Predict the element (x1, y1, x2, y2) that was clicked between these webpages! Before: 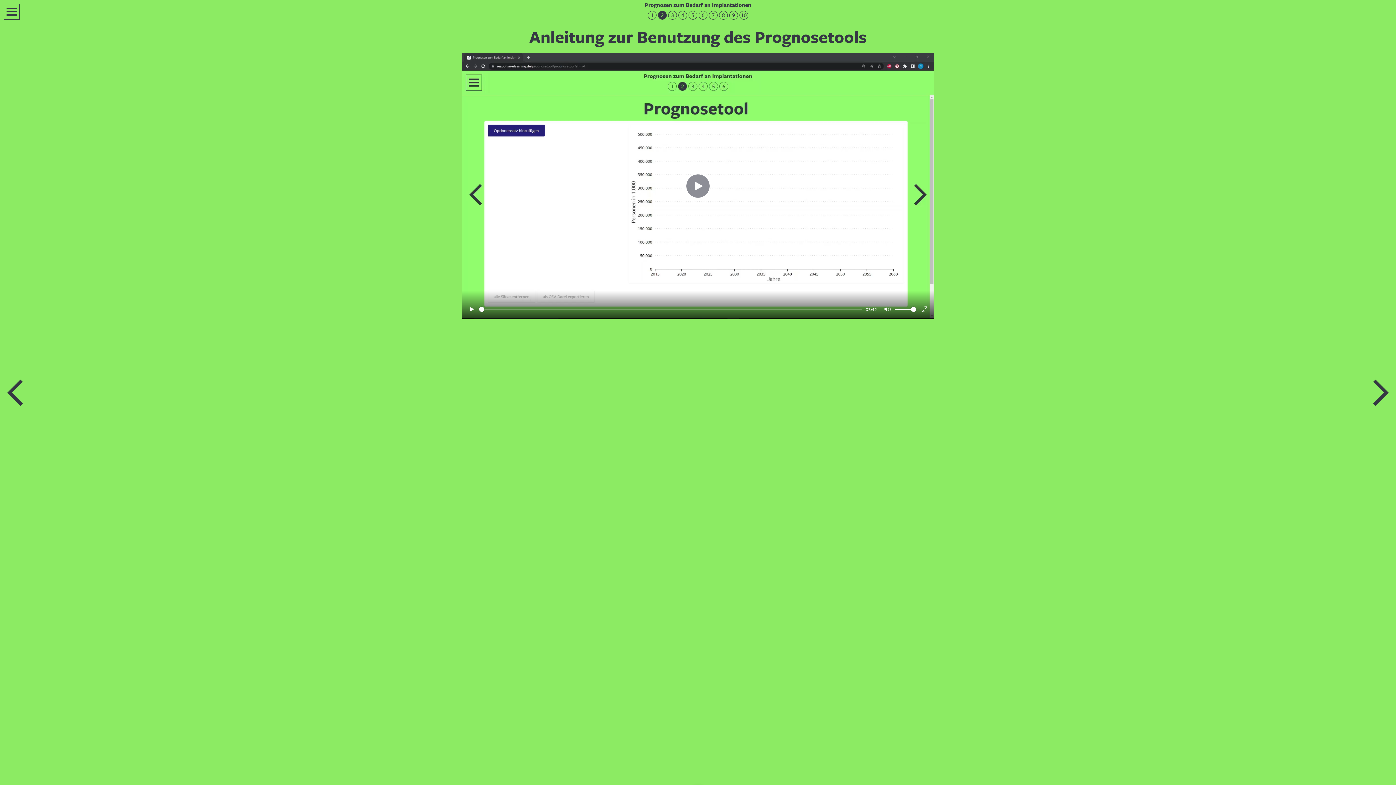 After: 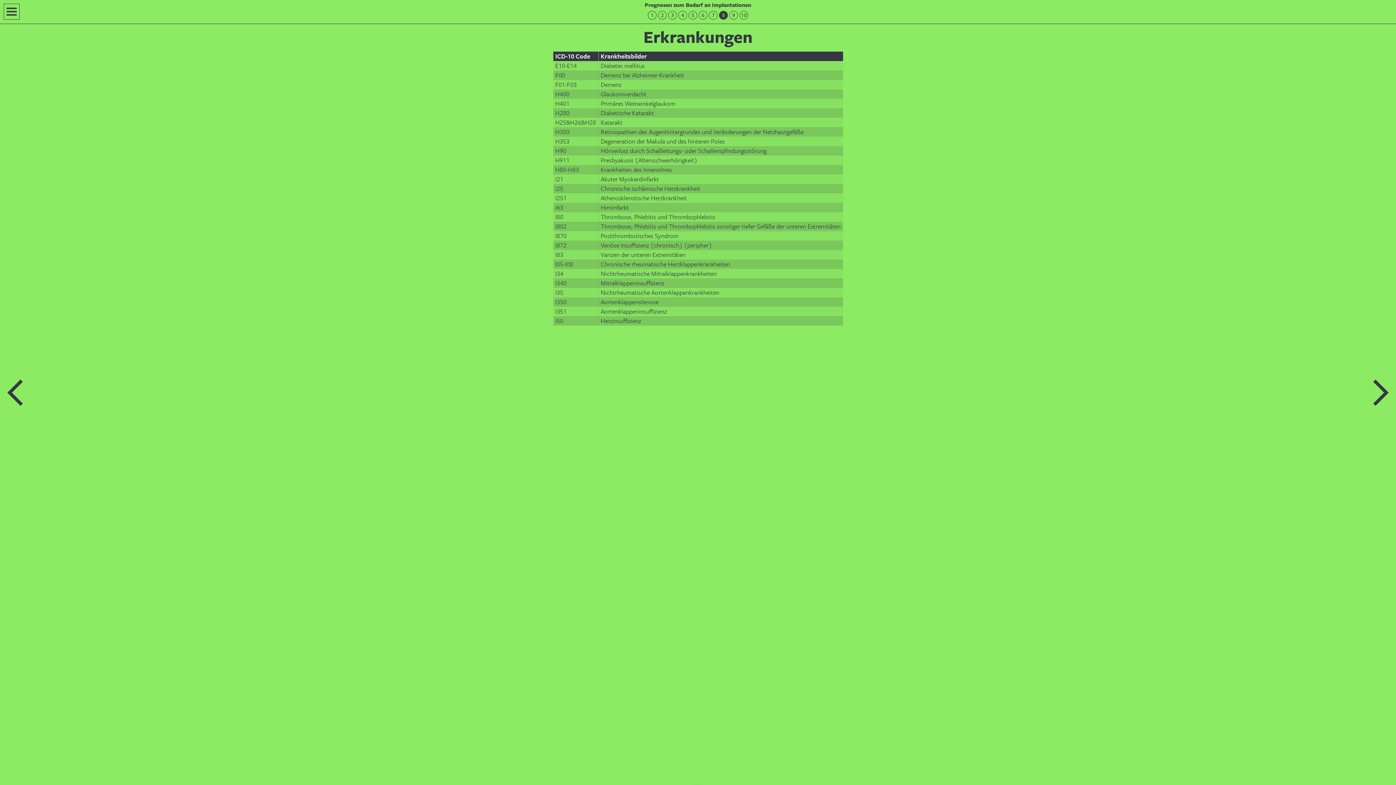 Action: bbox: (719, 11, 727, 20) label: 8